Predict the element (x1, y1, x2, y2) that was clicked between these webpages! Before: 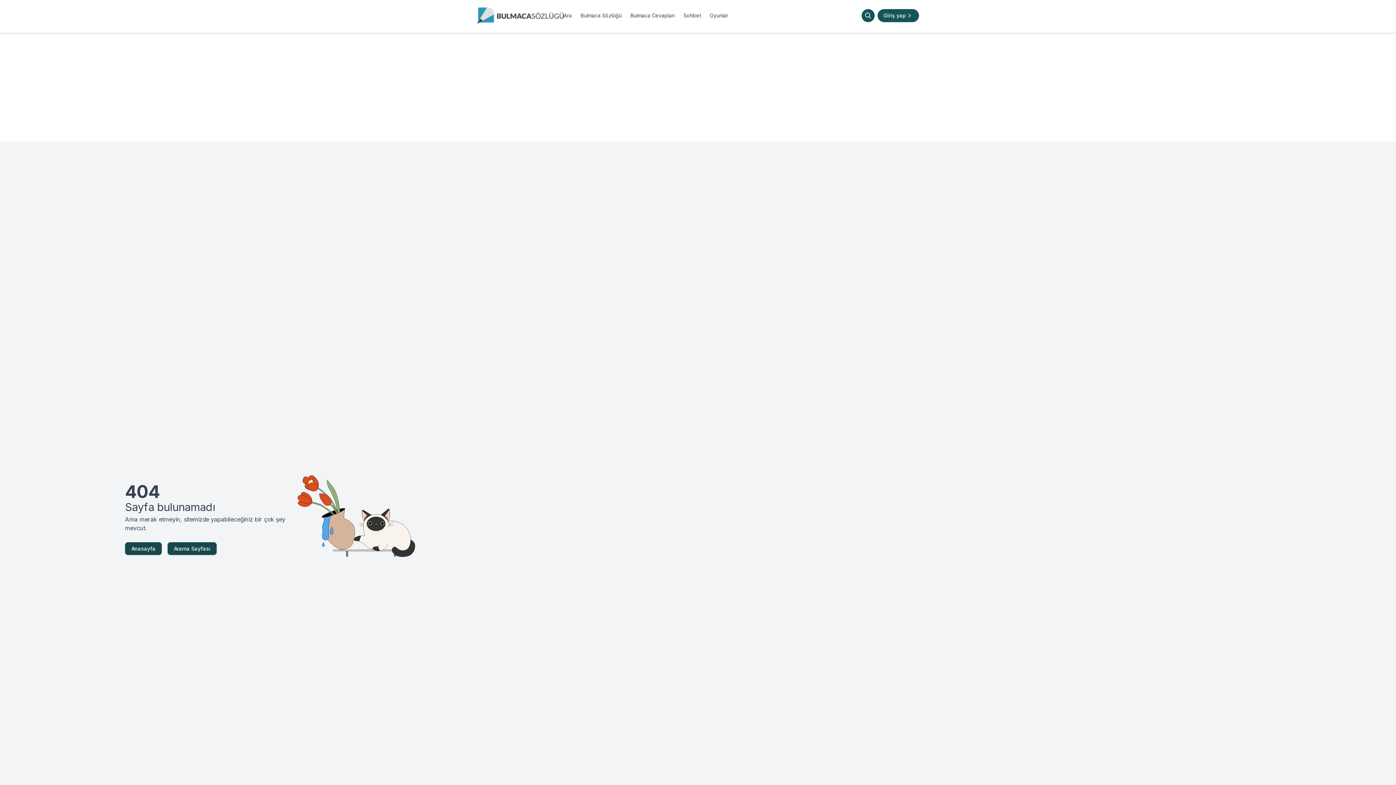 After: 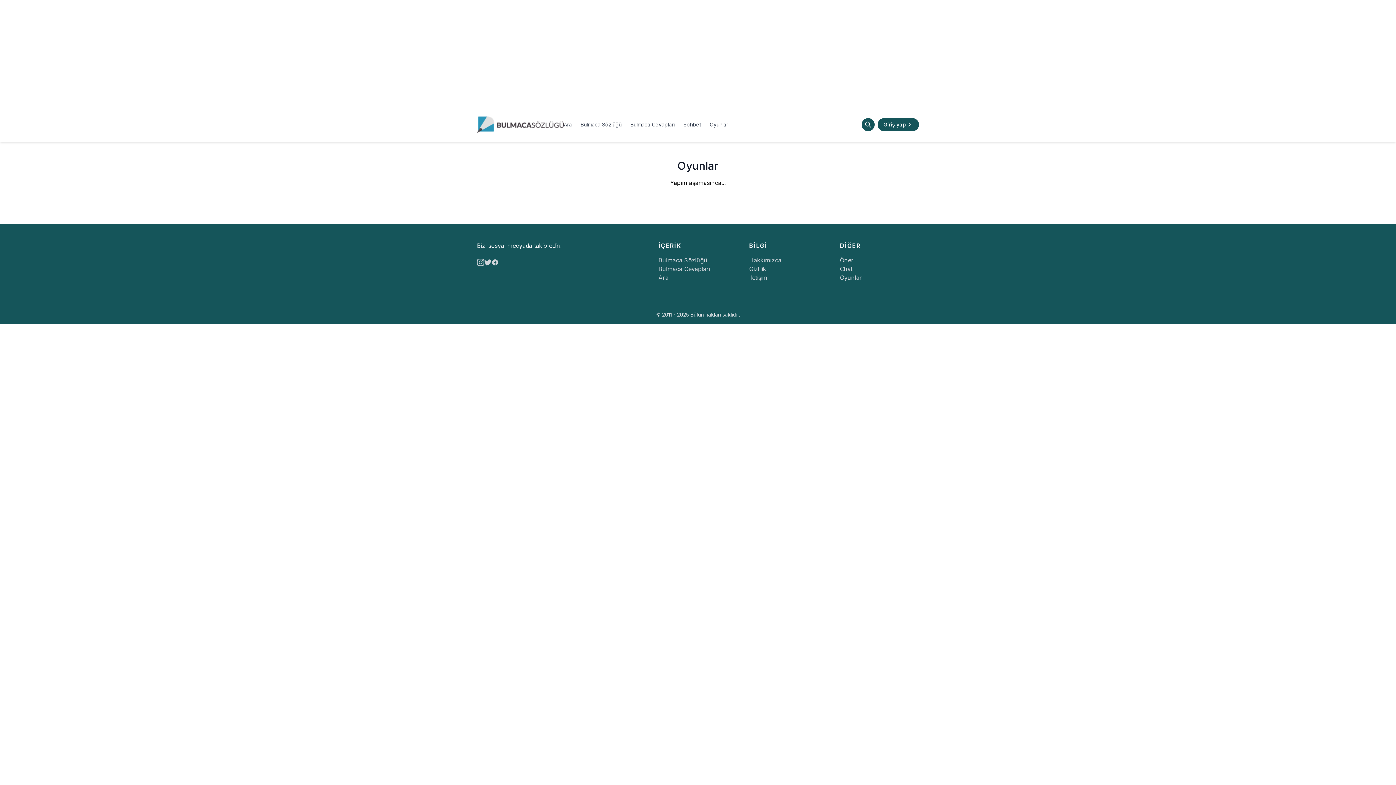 Action: label: Oyunlar bbox: (709, 12, 728, 19)